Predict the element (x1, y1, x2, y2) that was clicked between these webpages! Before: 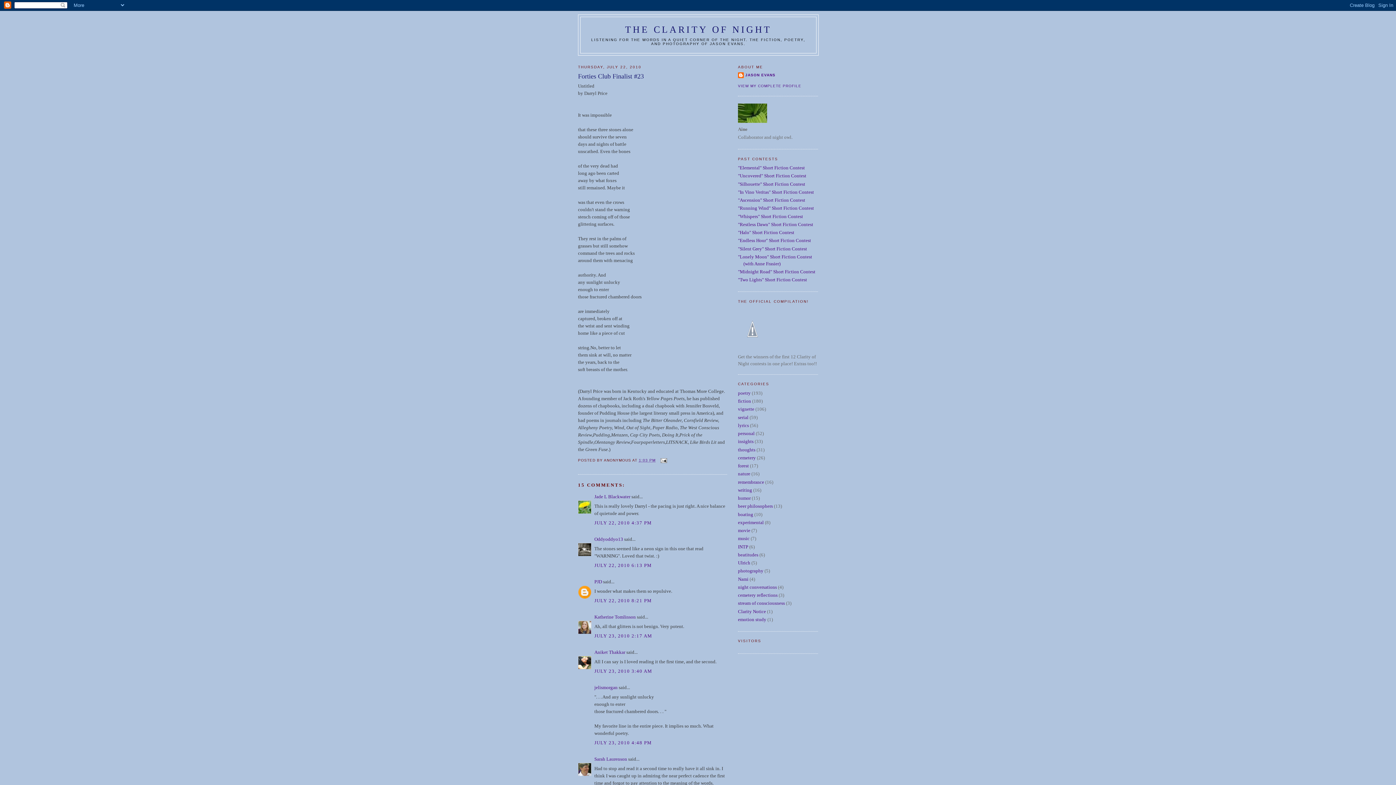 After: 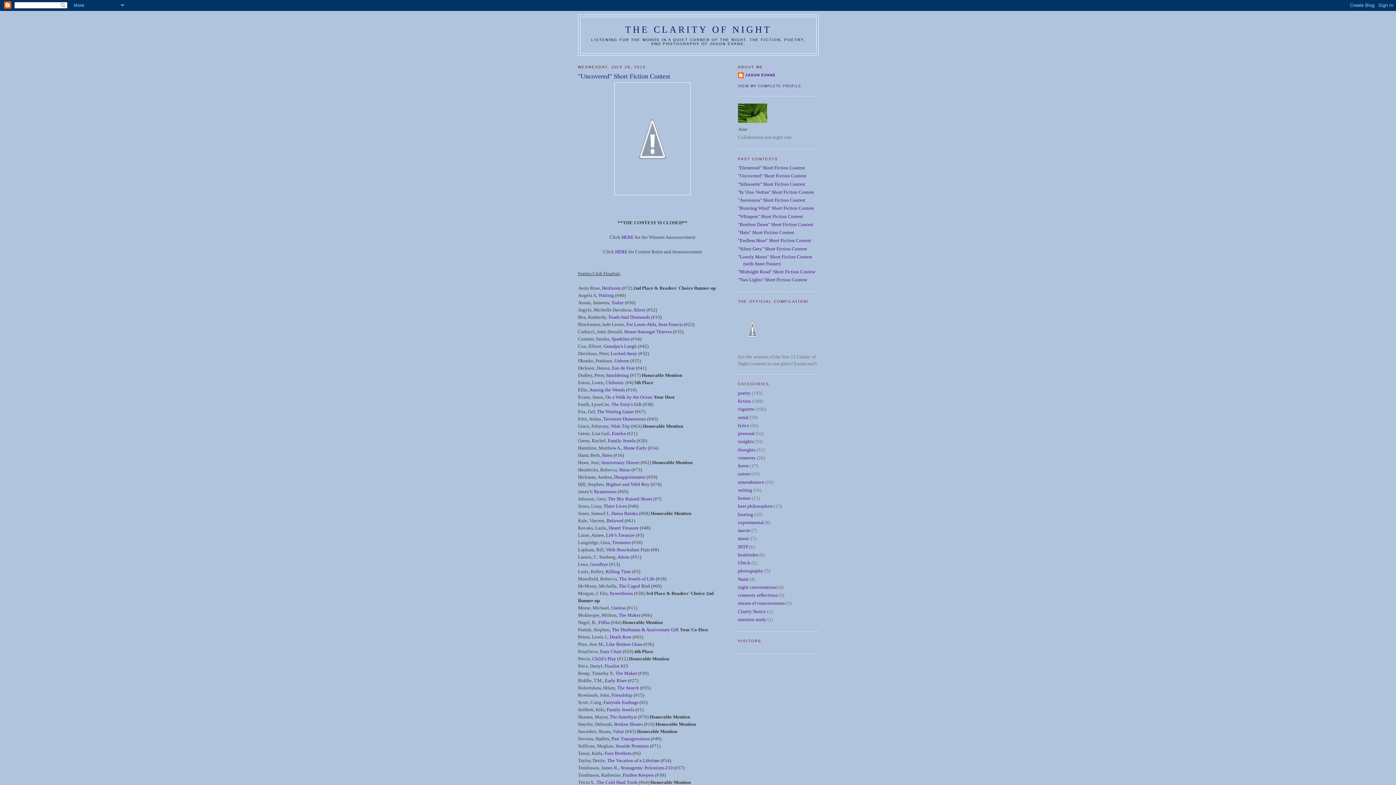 Action: label: "Uncovered" Short Fiction Contest bbox: (738, 173, 806, 178)